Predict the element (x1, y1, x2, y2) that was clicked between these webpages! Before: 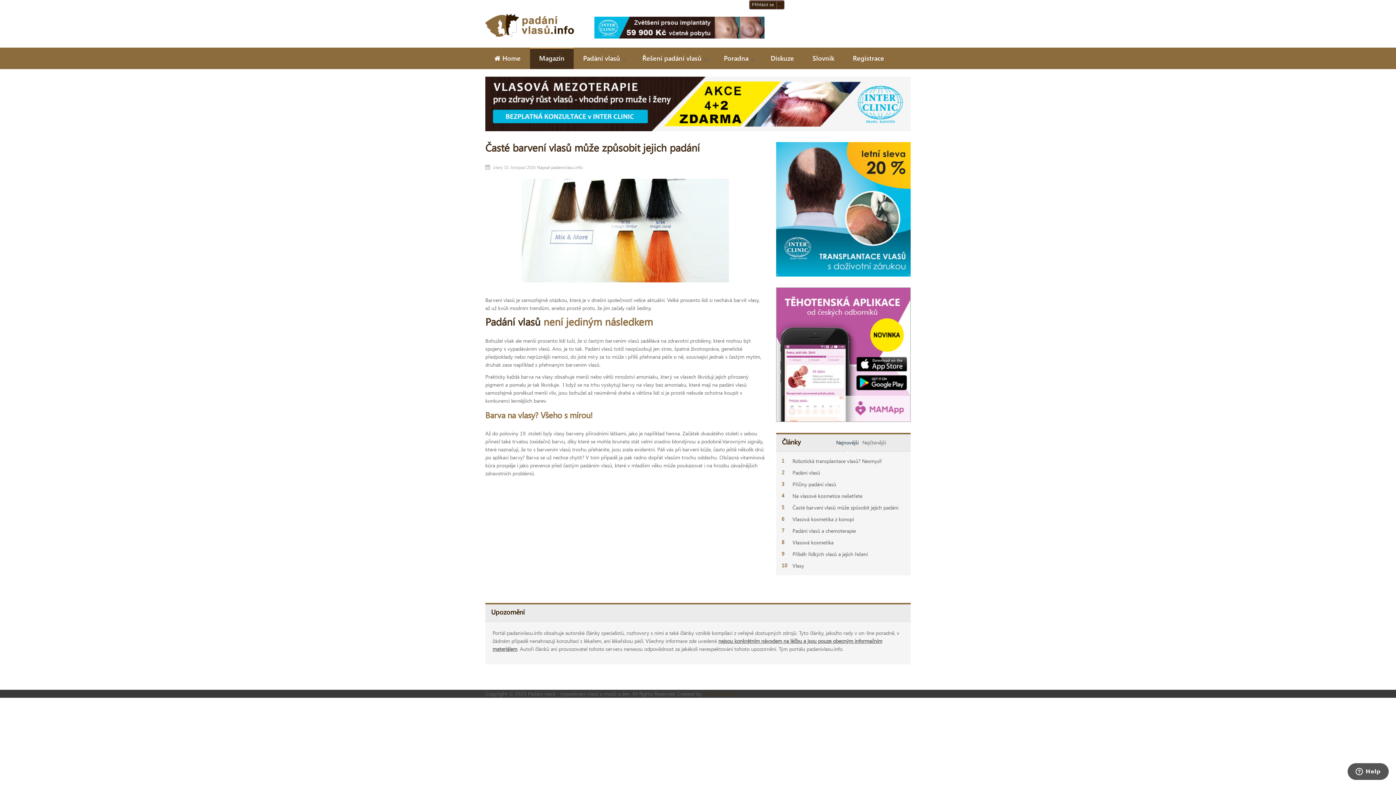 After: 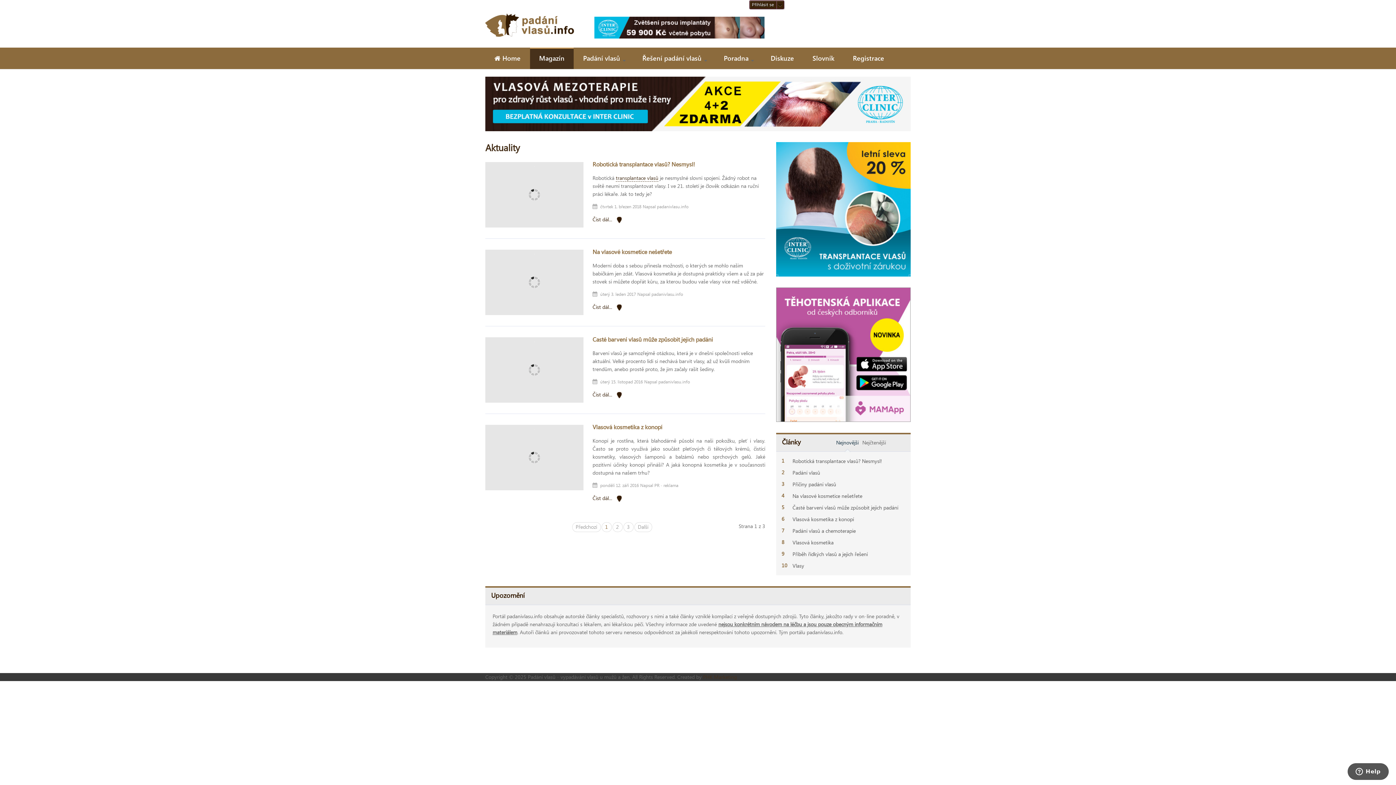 Action: label: Magazín bbox: (530, 48, 573, 69)